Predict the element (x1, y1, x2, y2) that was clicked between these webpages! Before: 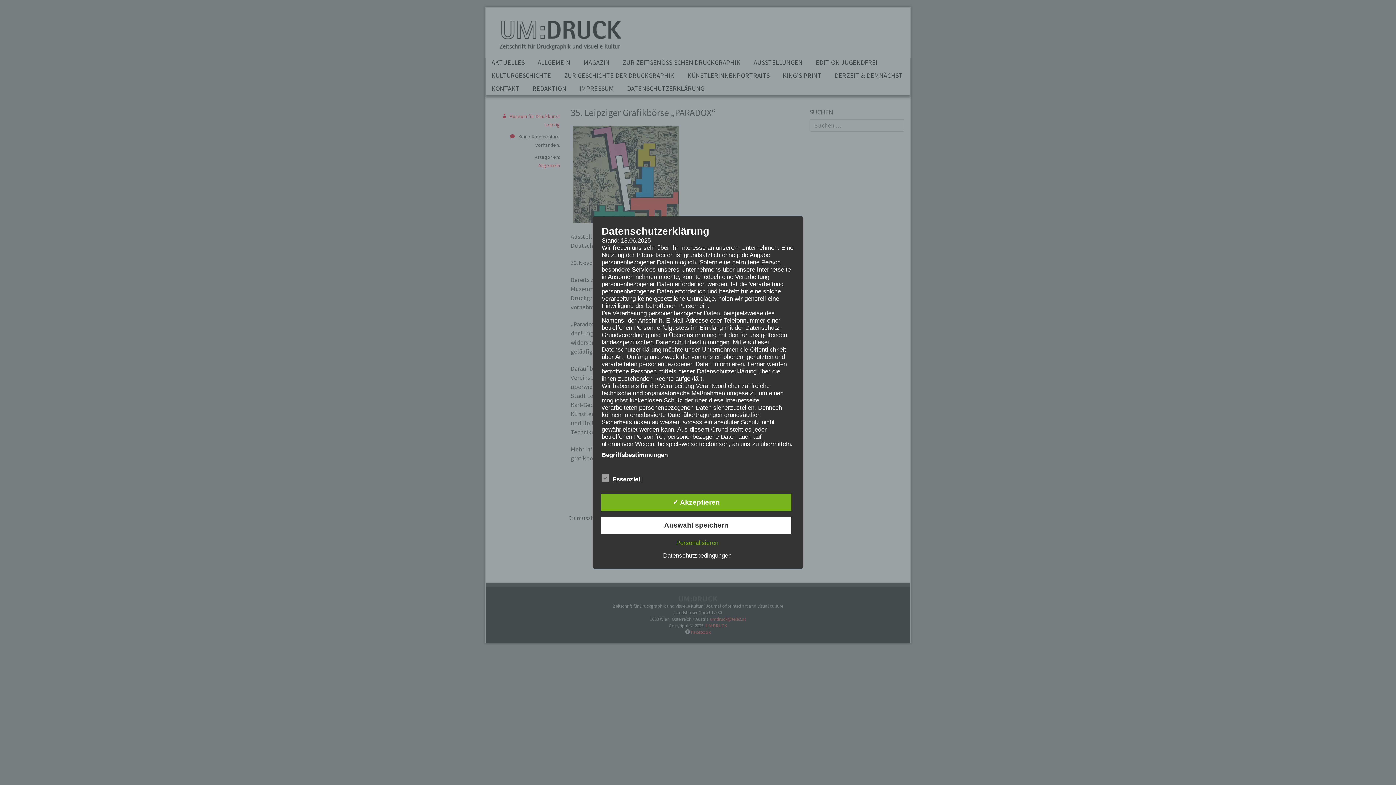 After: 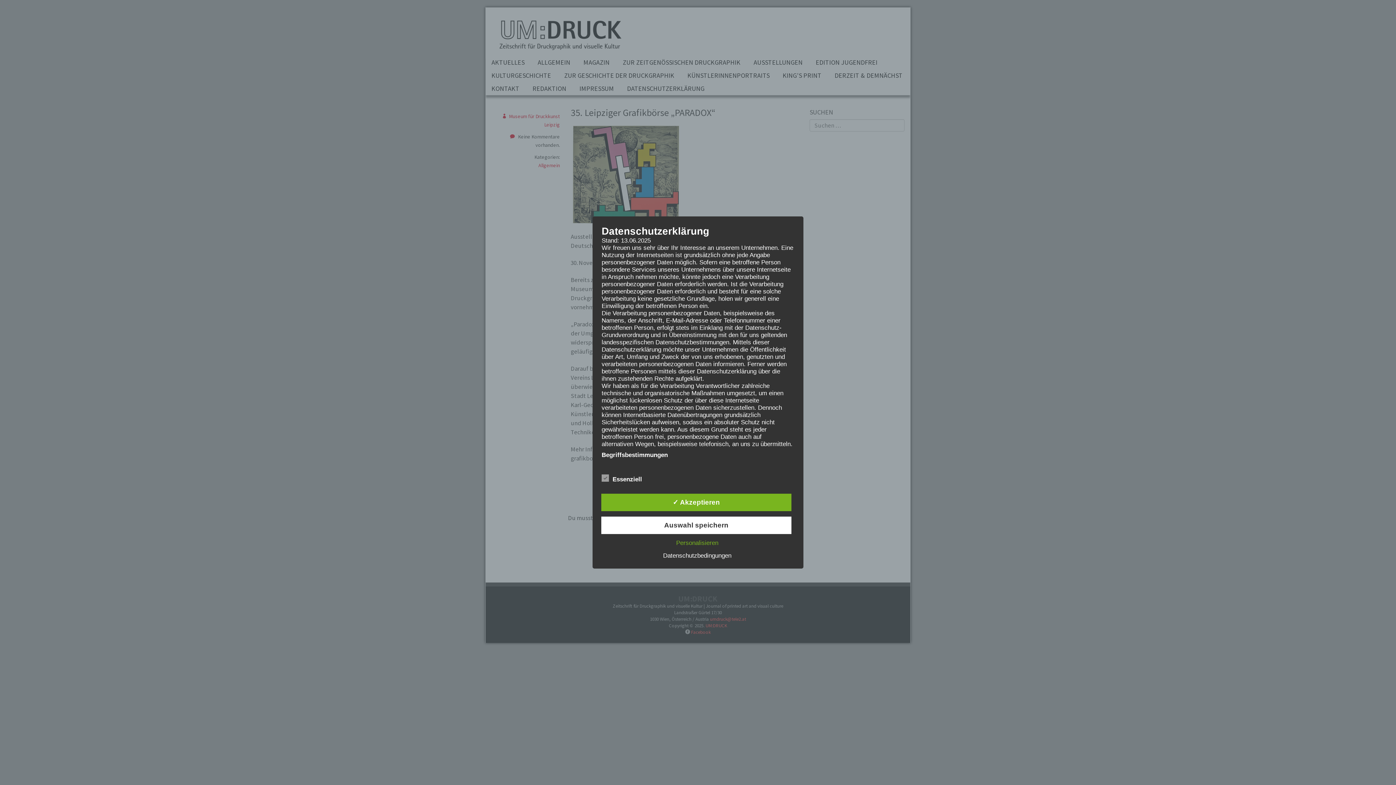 Action: label: Datenschutzbedingungen bbox: (659, 552, 735, 559)